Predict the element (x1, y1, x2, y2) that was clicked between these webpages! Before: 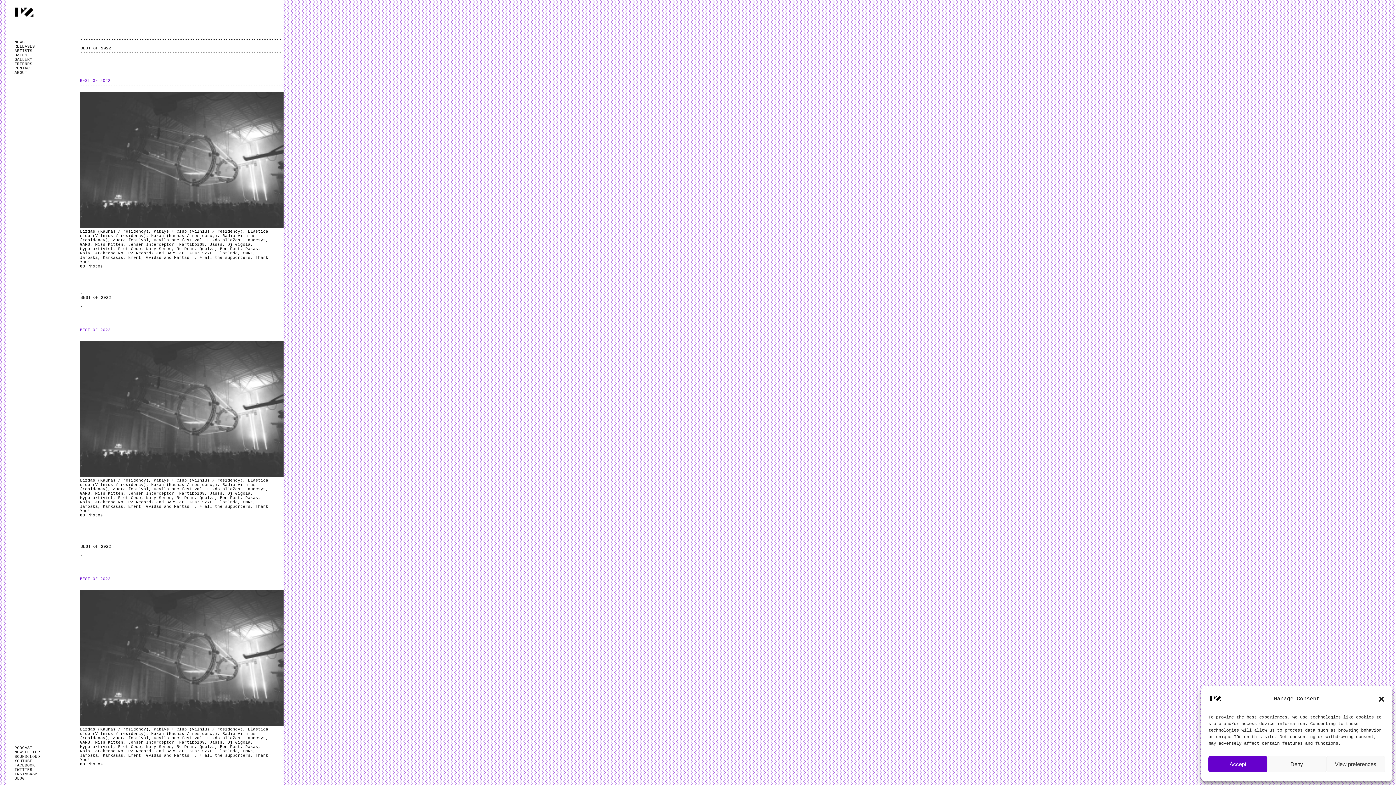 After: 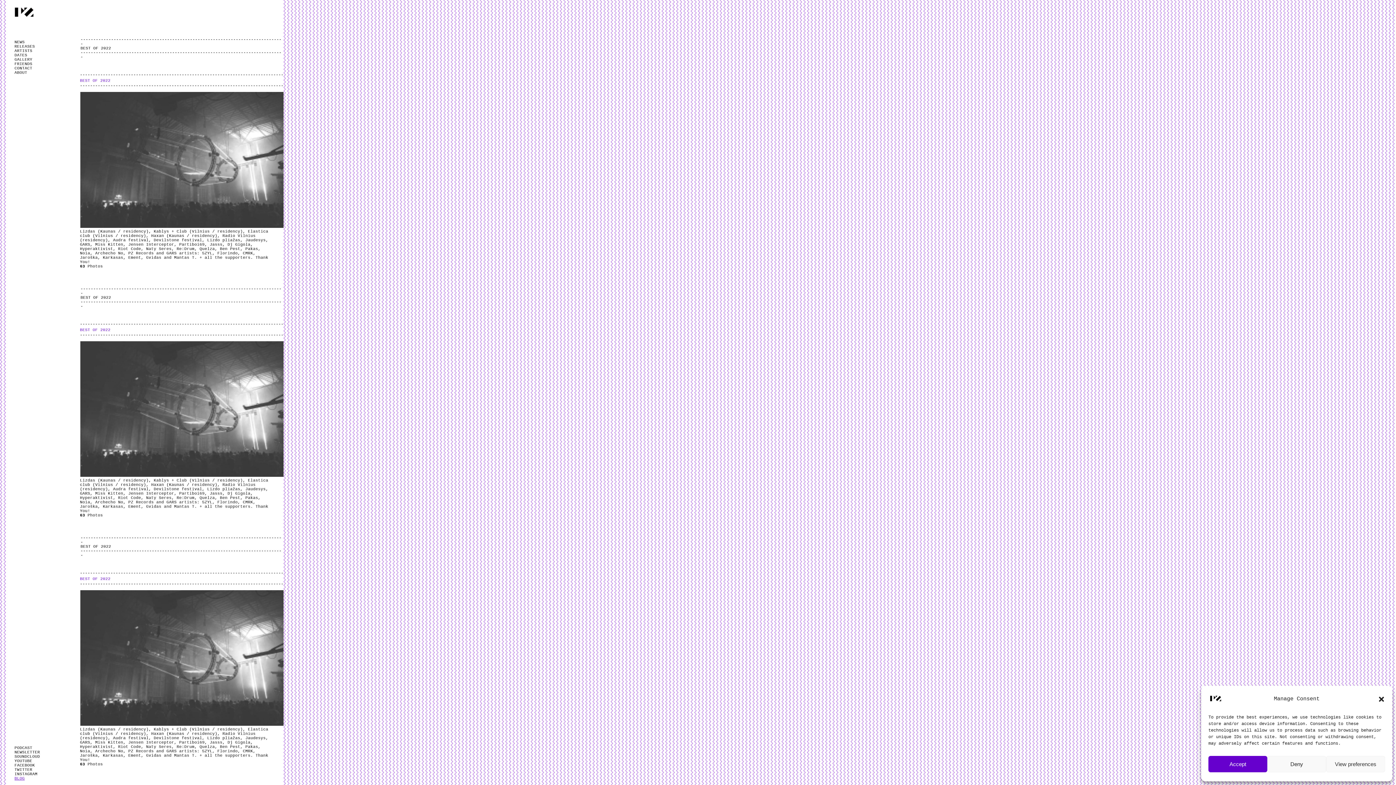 Action: label: BLOG bbox: (14, 776, 24, 781)